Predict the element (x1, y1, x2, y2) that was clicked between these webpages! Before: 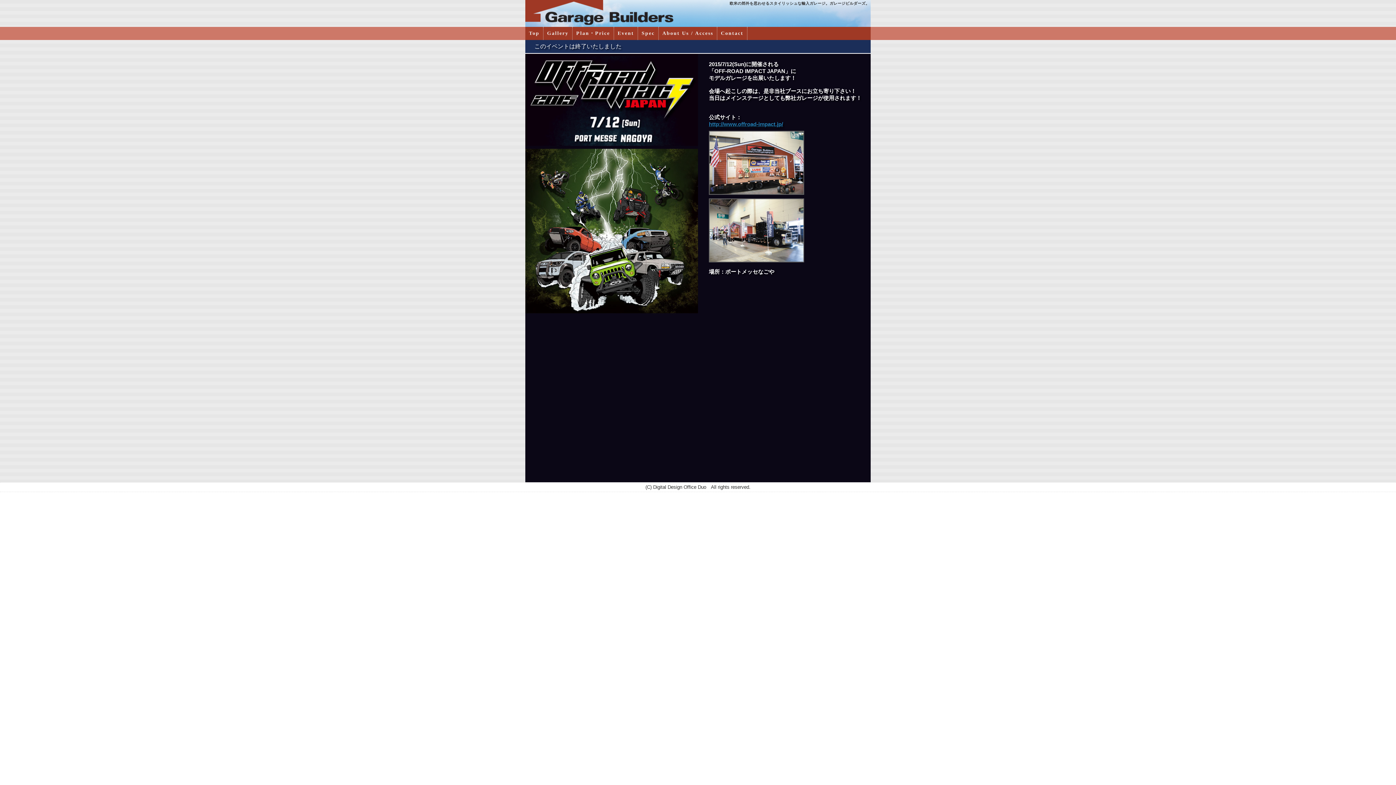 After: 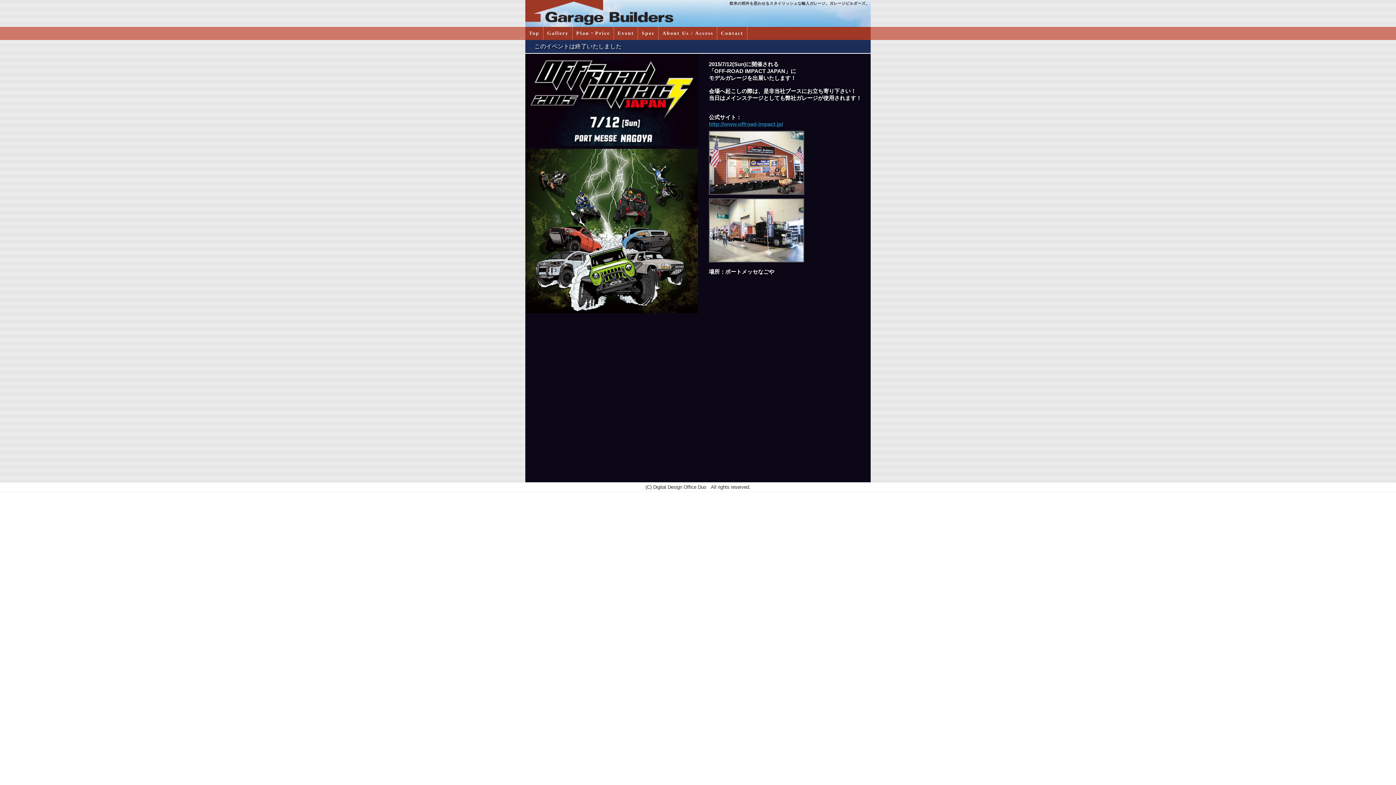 Action: label: http://www.offroad-impact.jp/ bbox: (709, 121, 783, 127)